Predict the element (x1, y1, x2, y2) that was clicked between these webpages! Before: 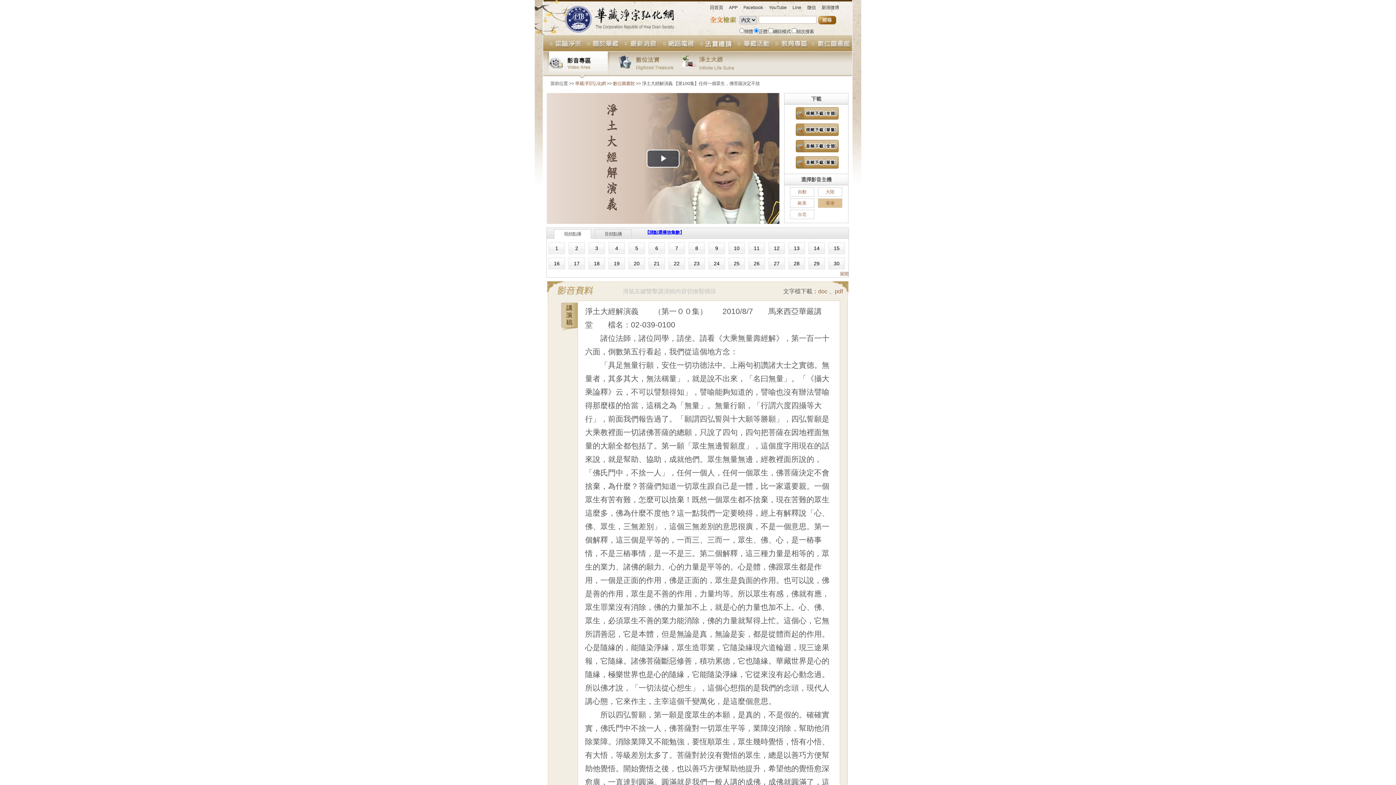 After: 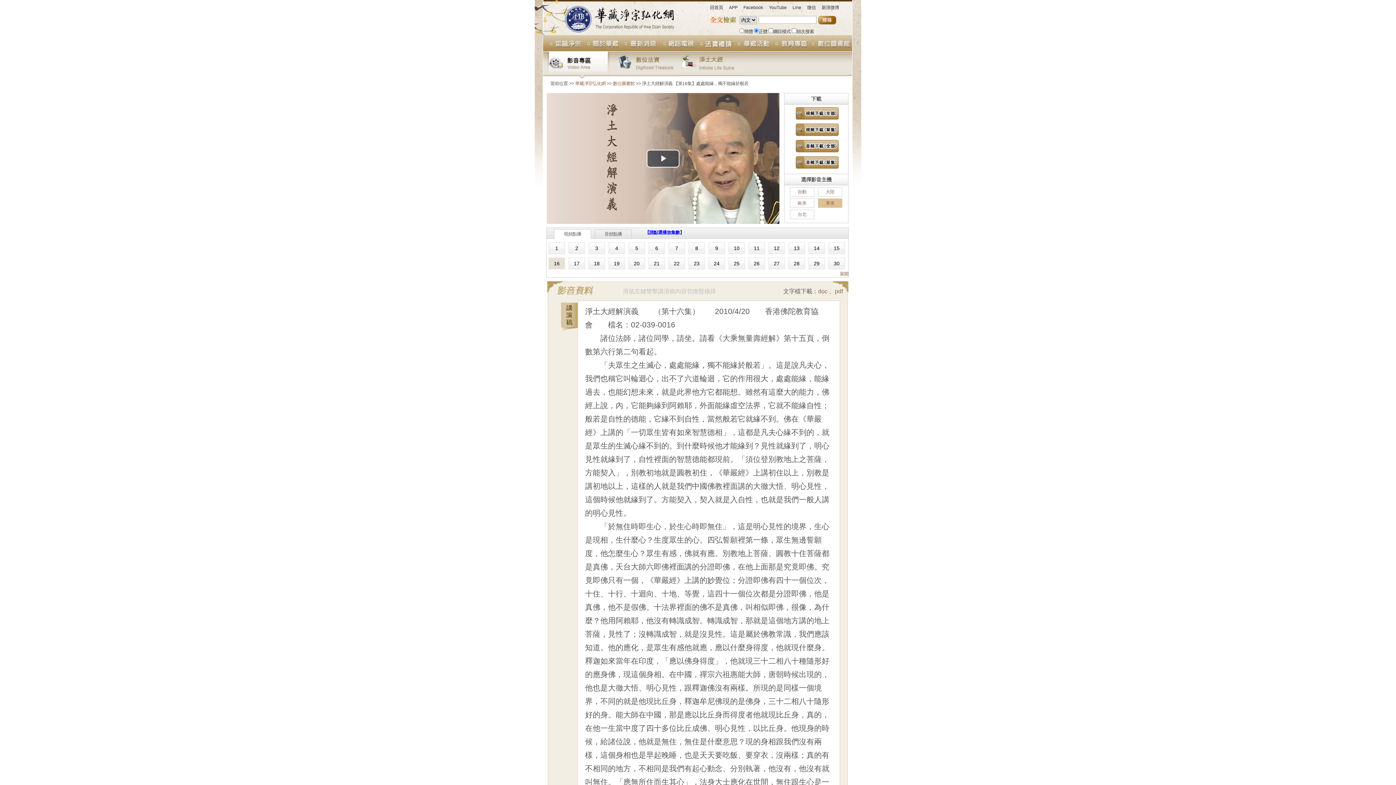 Action: label: 16 bbox: (554, 260, 559, 266)